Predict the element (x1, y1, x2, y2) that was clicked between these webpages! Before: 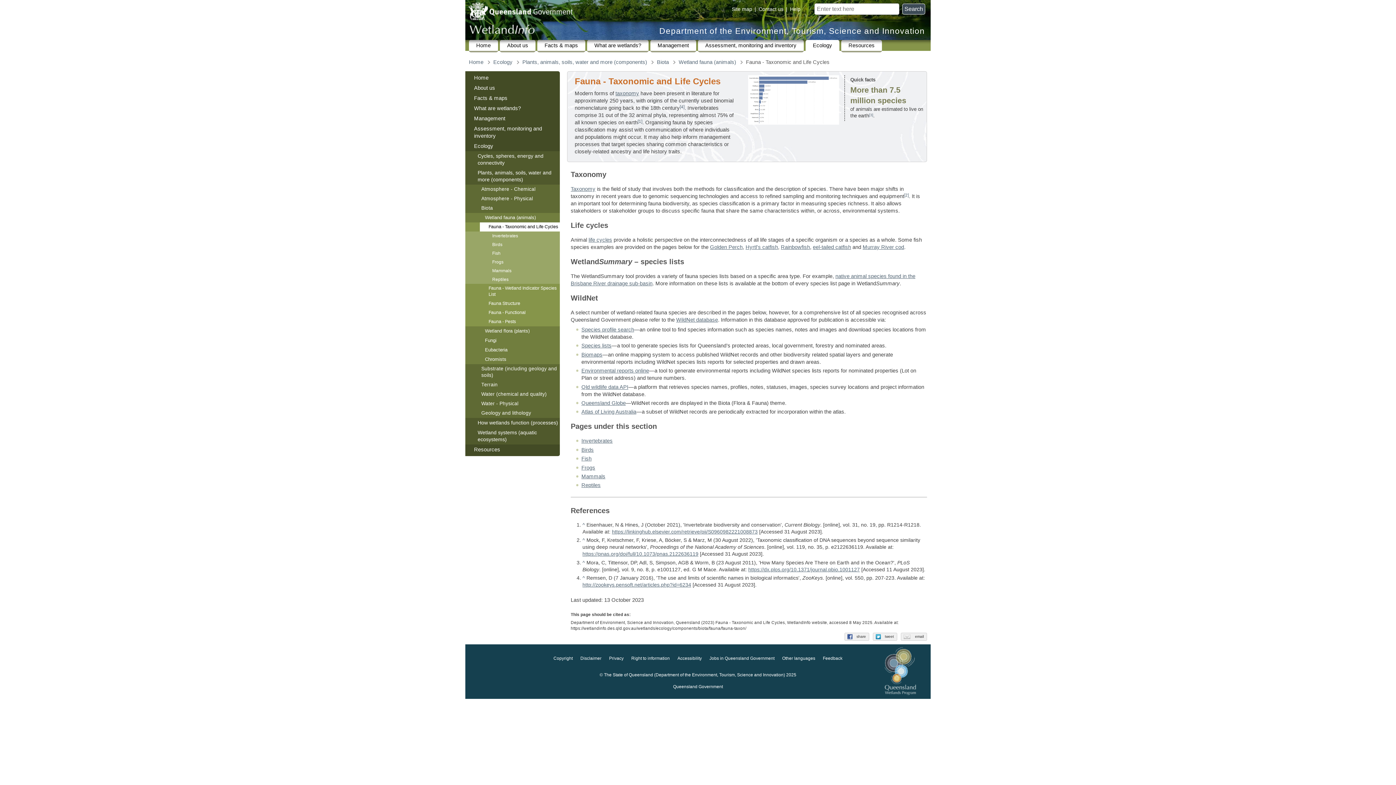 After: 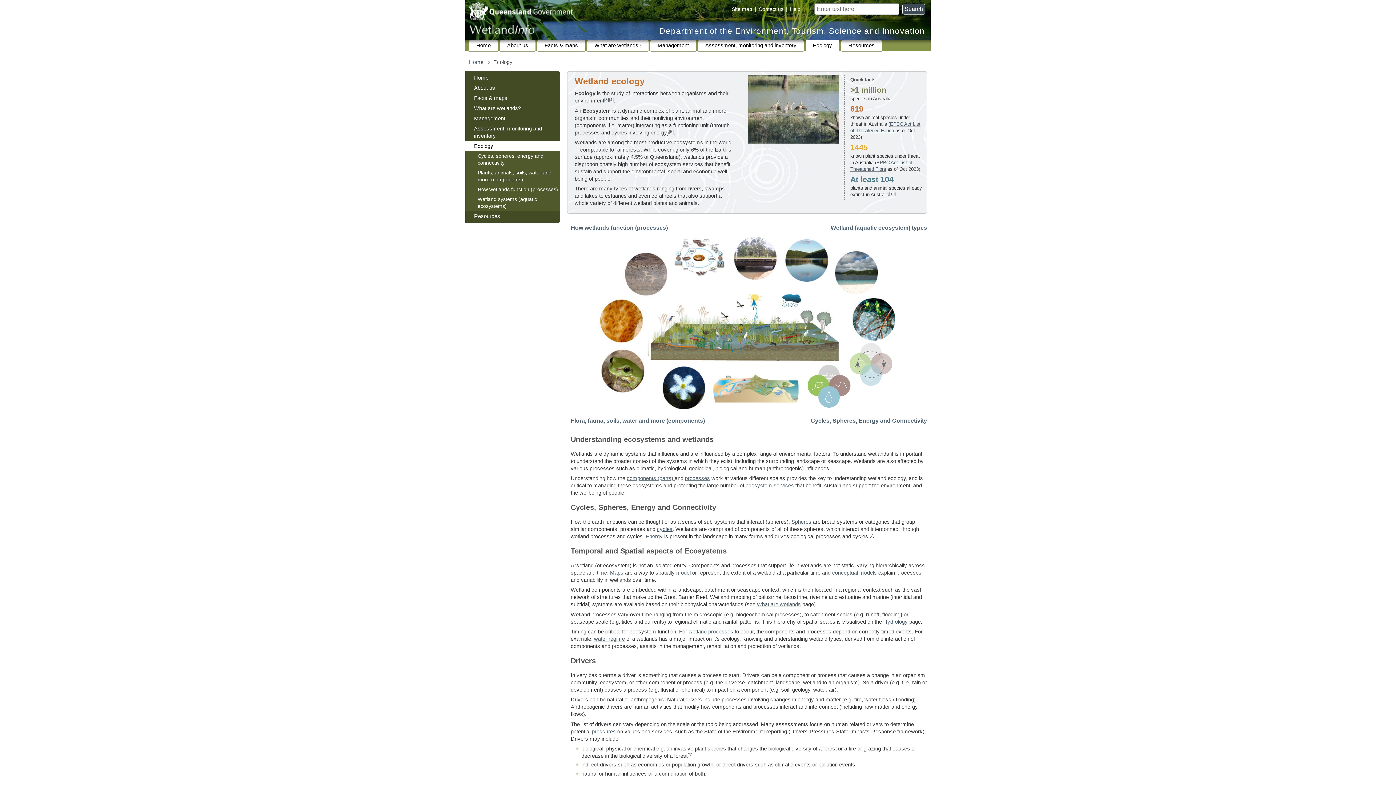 Action: bbox: (805, 40, 839, 50) label: Ecology